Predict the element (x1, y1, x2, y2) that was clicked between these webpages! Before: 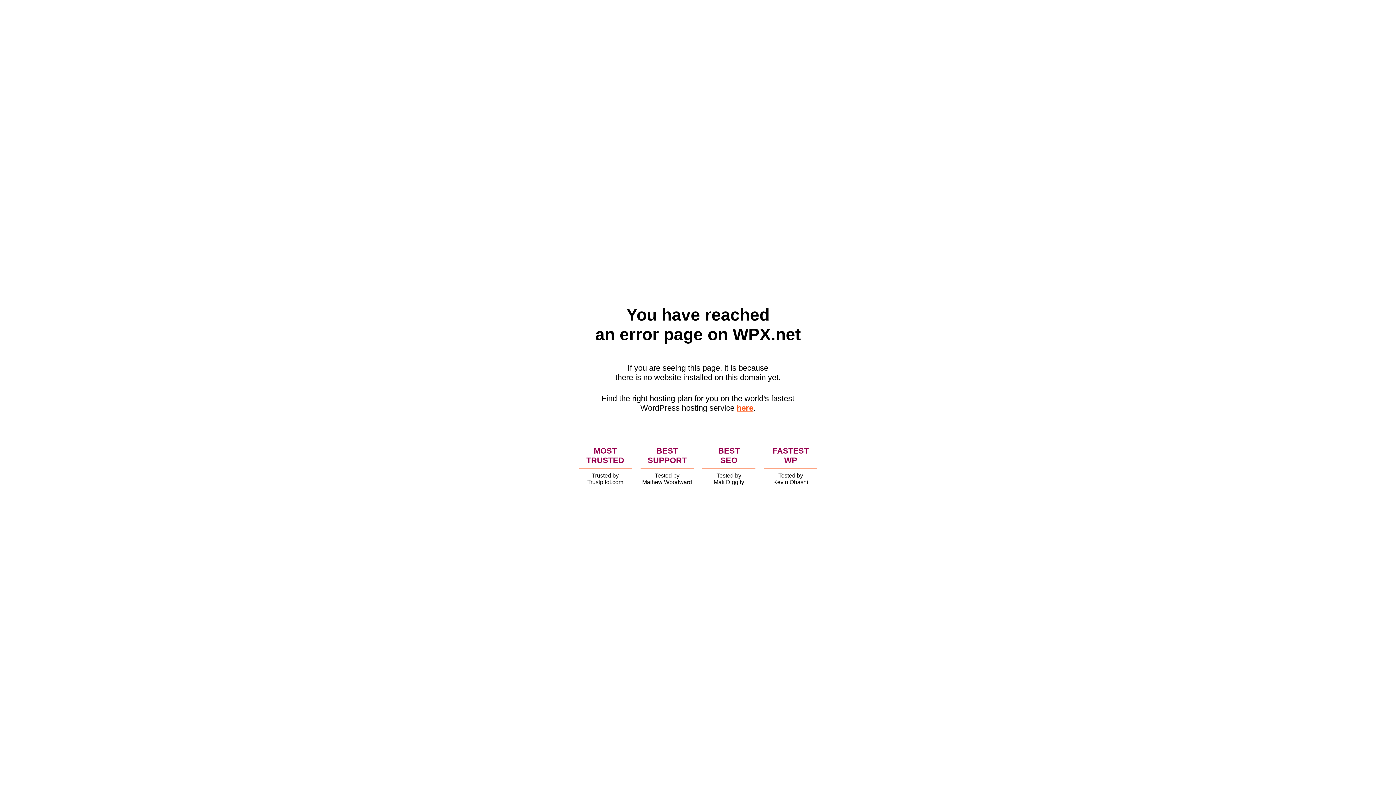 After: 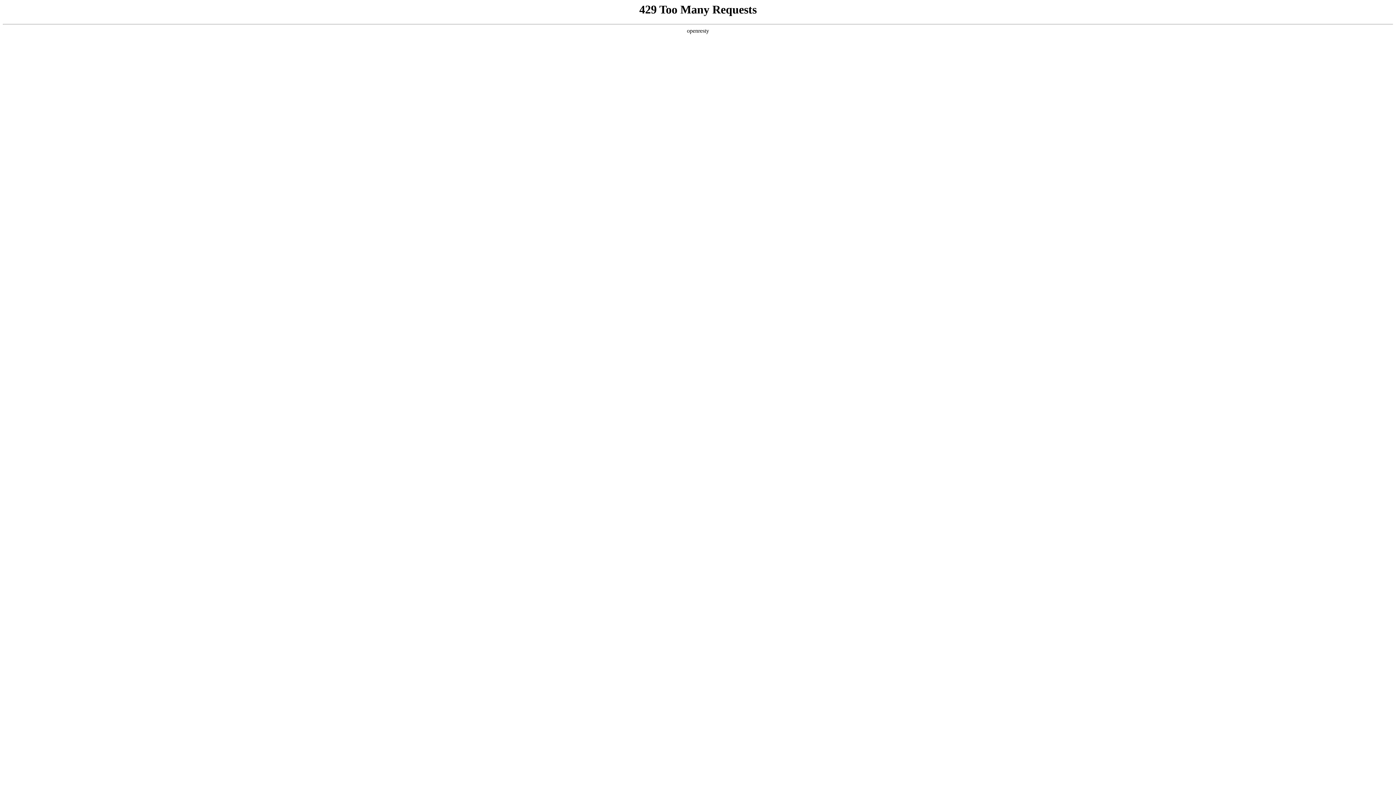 Action: bbox: (736, 403, 753, 412) label: here